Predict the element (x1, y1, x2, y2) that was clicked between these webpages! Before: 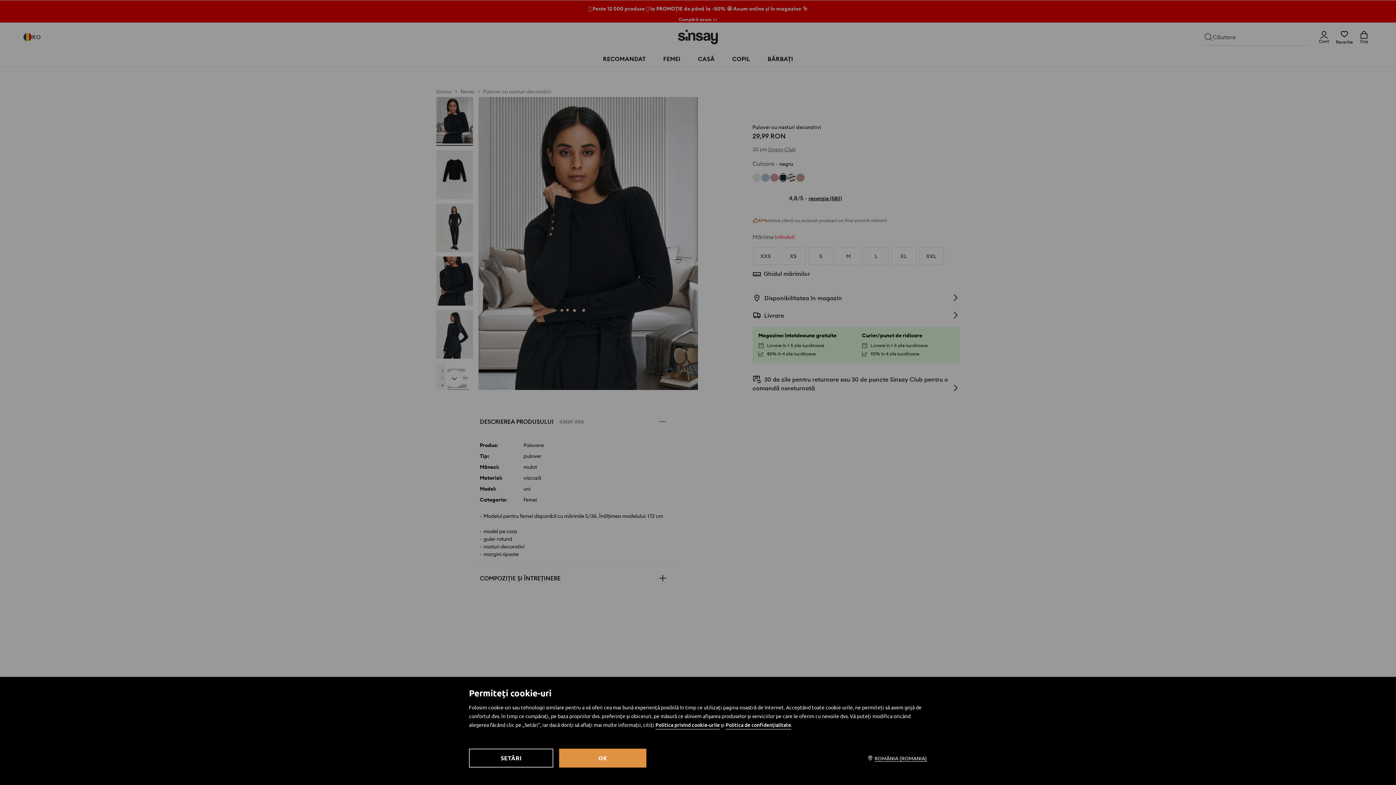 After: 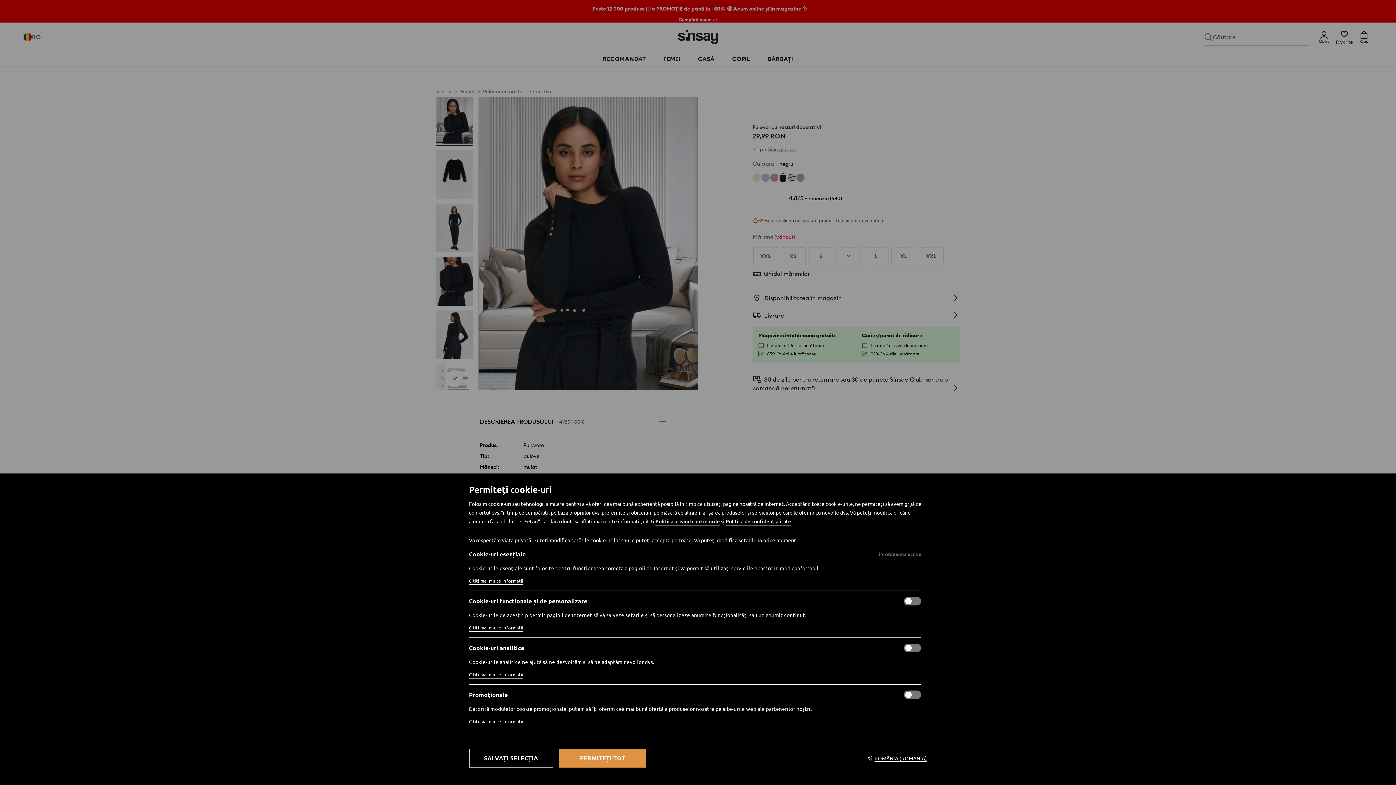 Action: label: SETĂRI bbox: (469, 749, 553, 768)